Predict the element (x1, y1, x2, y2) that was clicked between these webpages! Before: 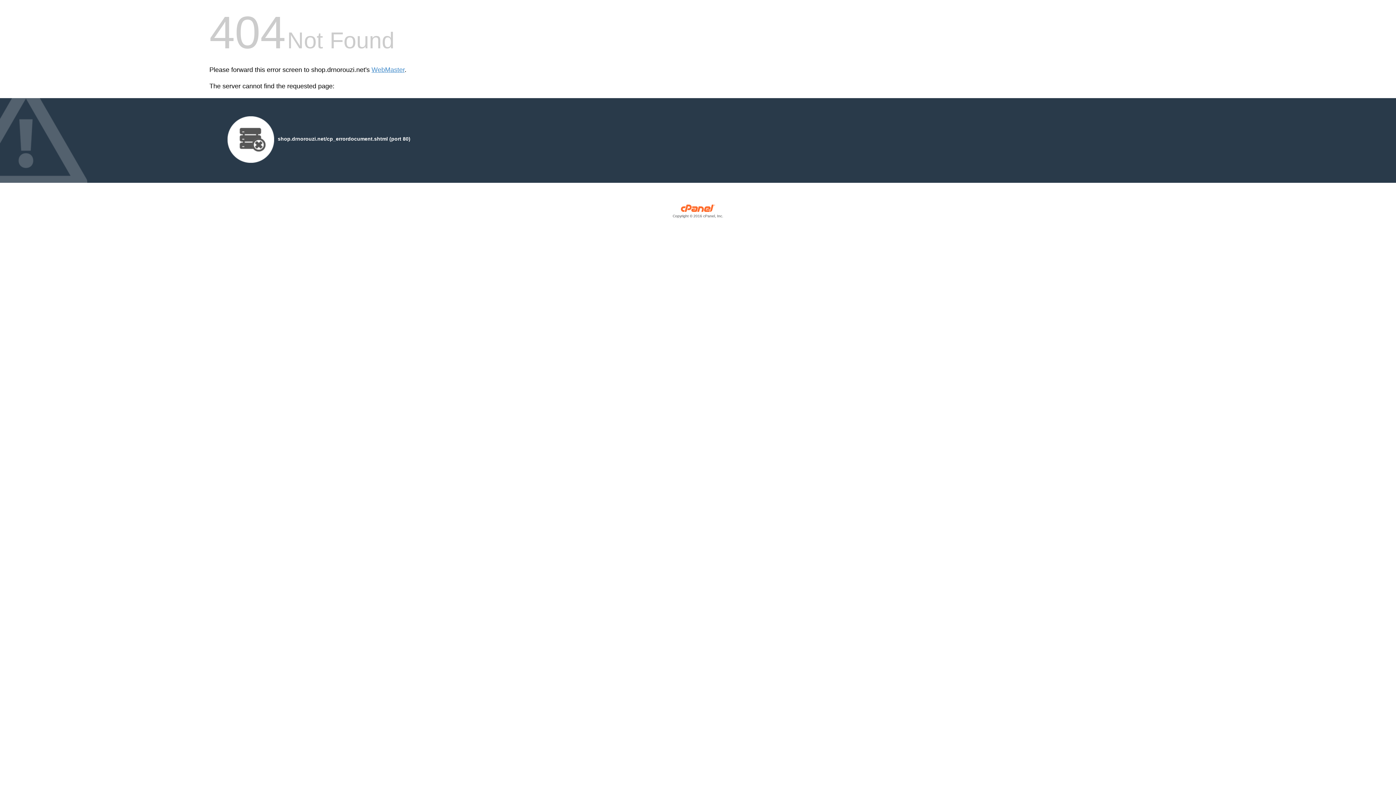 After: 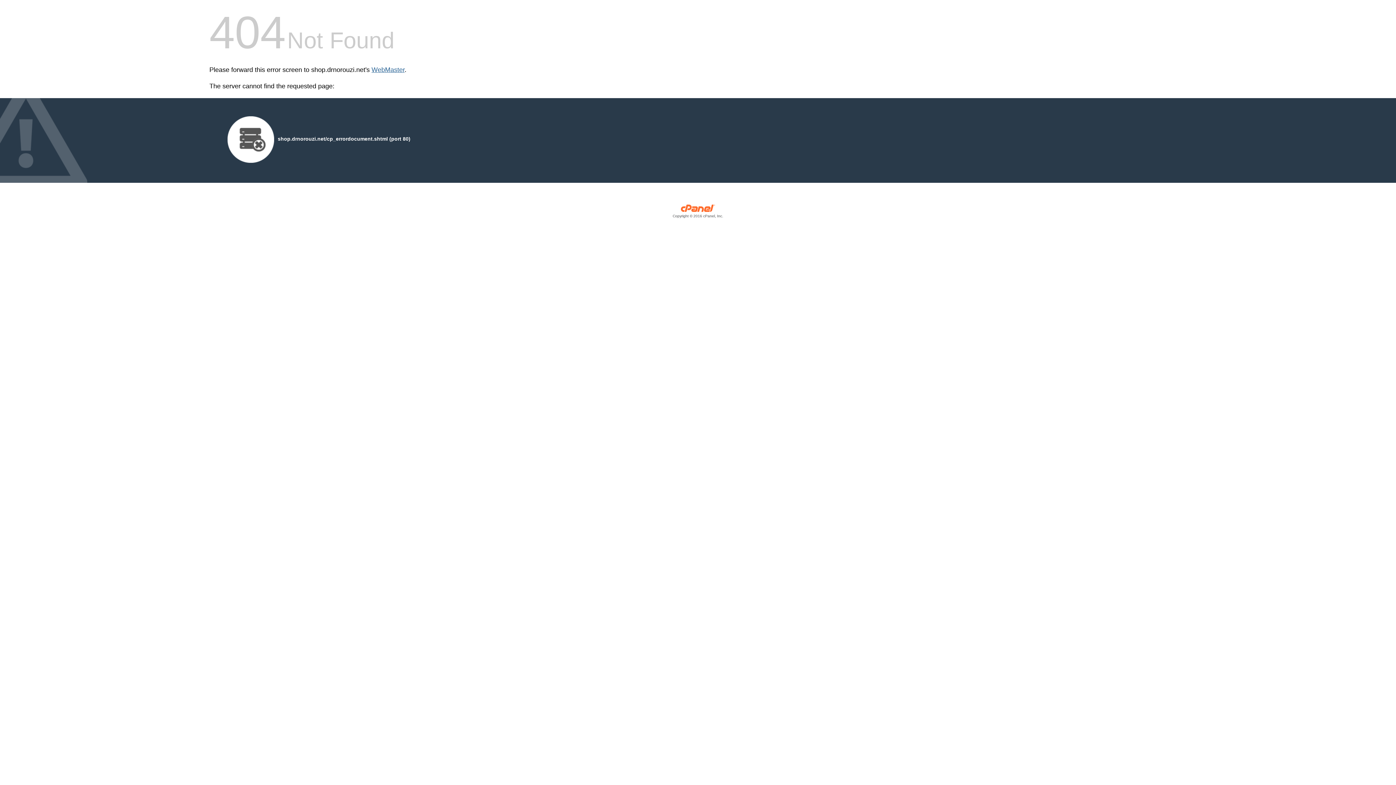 Action: bbox: (371, 66, 404, 73) label: WebMaster